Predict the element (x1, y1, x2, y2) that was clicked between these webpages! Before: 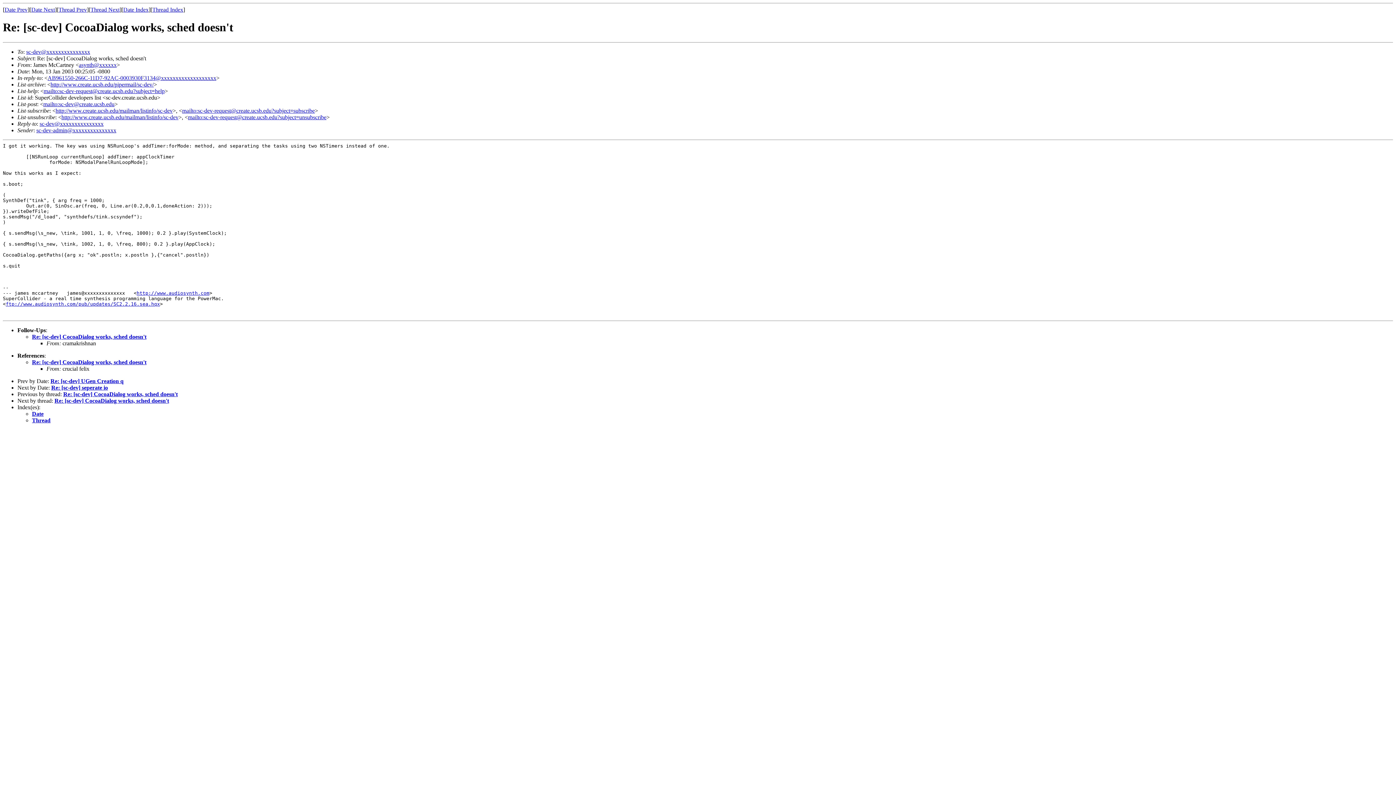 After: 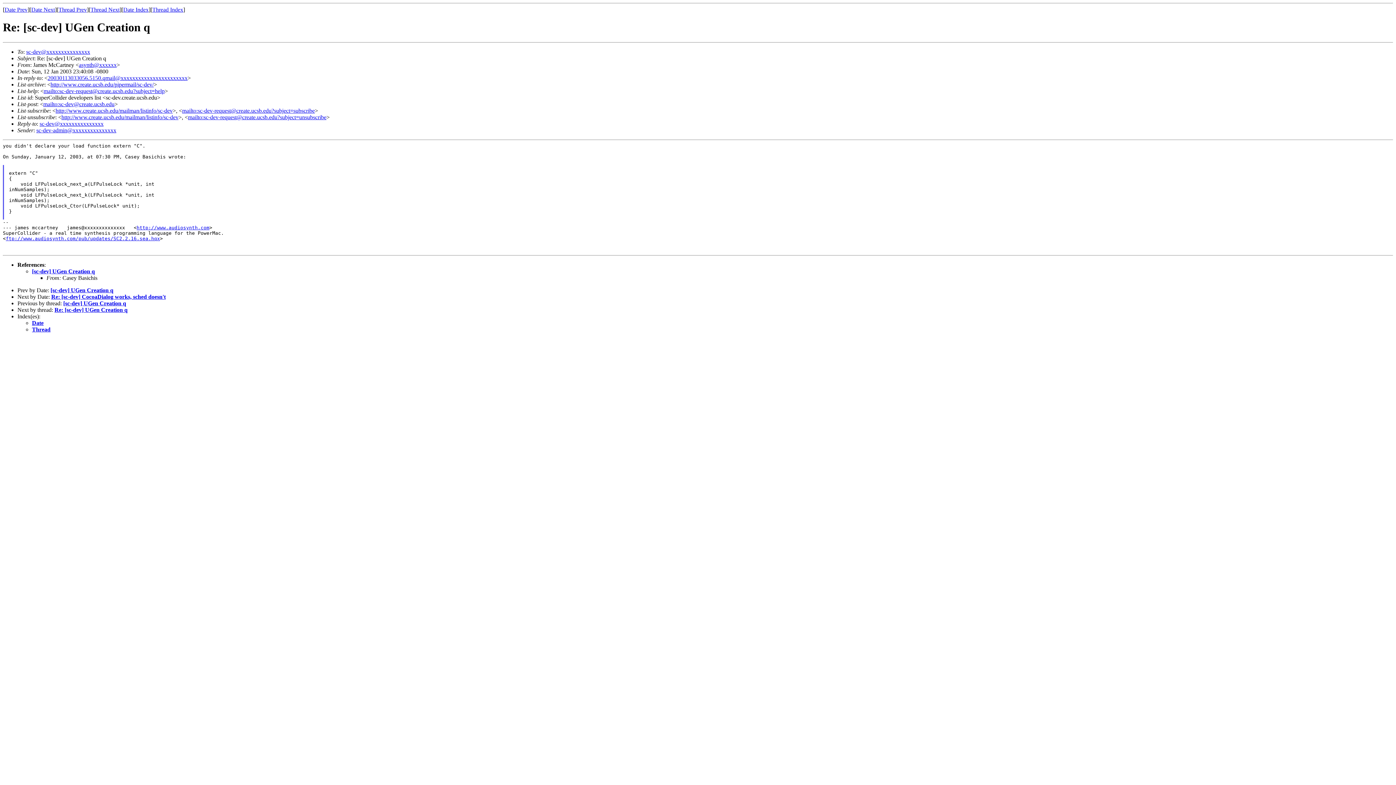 Action: label: Date Prev bbox: (4, 6, 27, 12)